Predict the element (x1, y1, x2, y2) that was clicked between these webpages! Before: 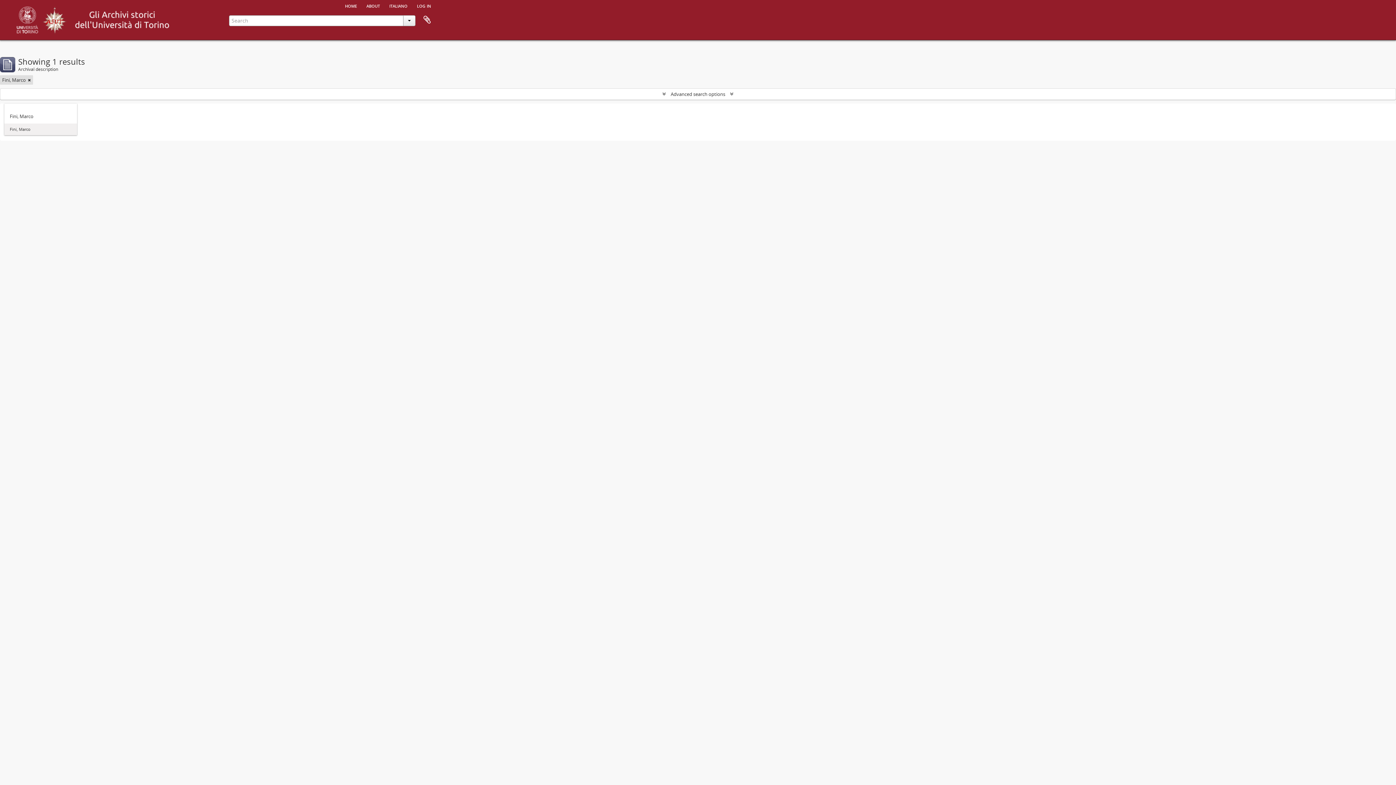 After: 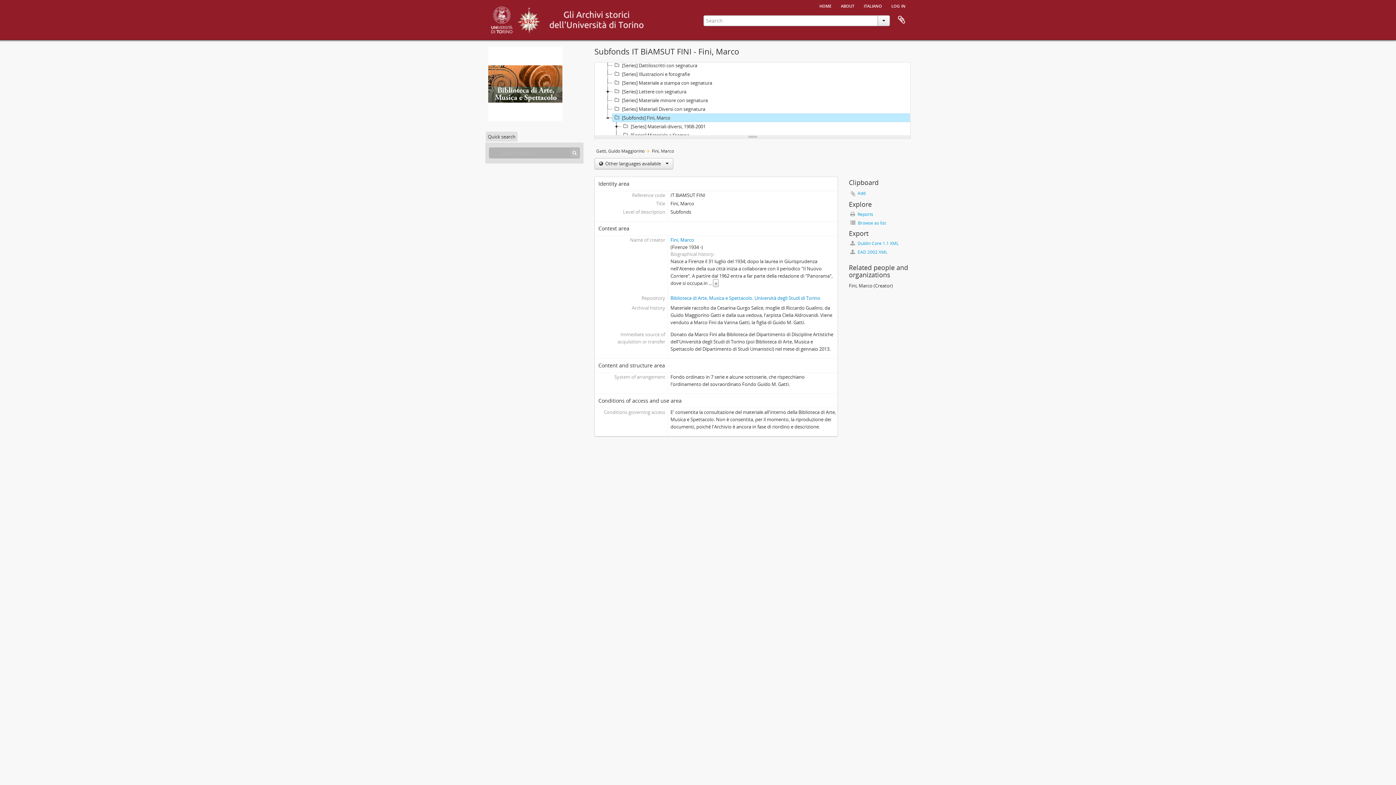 Action: bbox: (9, 112, 71, 120) label: Fini, Marco